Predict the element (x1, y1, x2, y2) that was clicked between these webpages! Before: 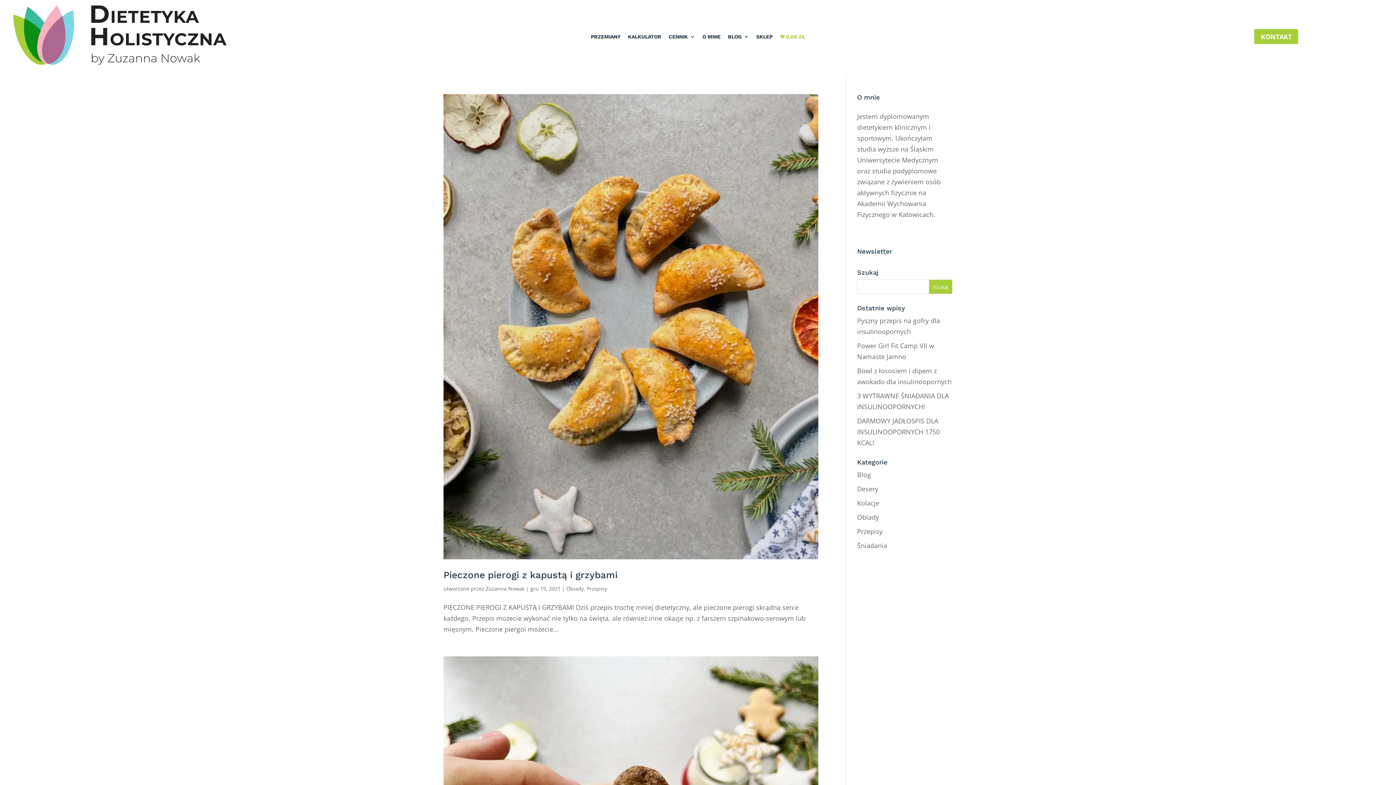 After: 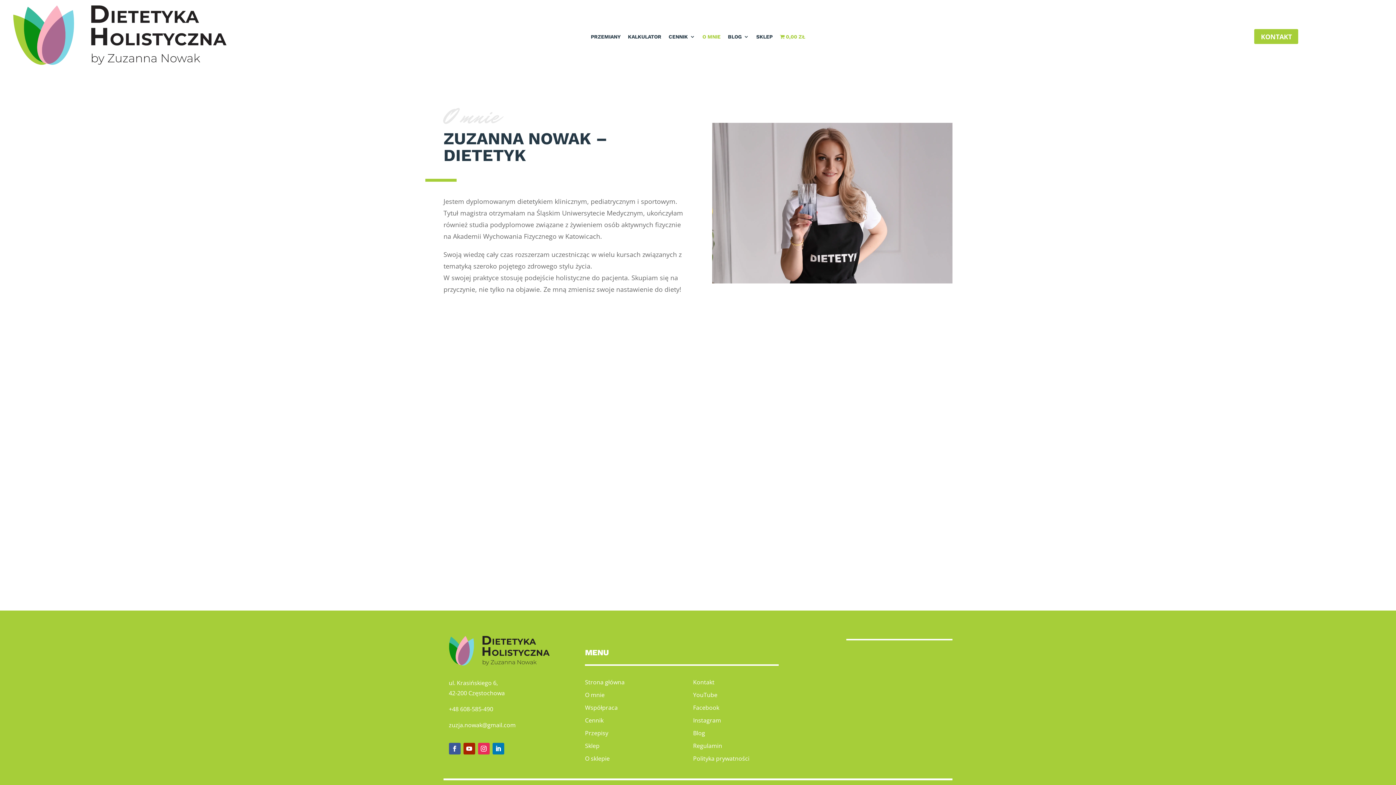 Action: bbox: (702, 34, 720, 42) label: O MNIE